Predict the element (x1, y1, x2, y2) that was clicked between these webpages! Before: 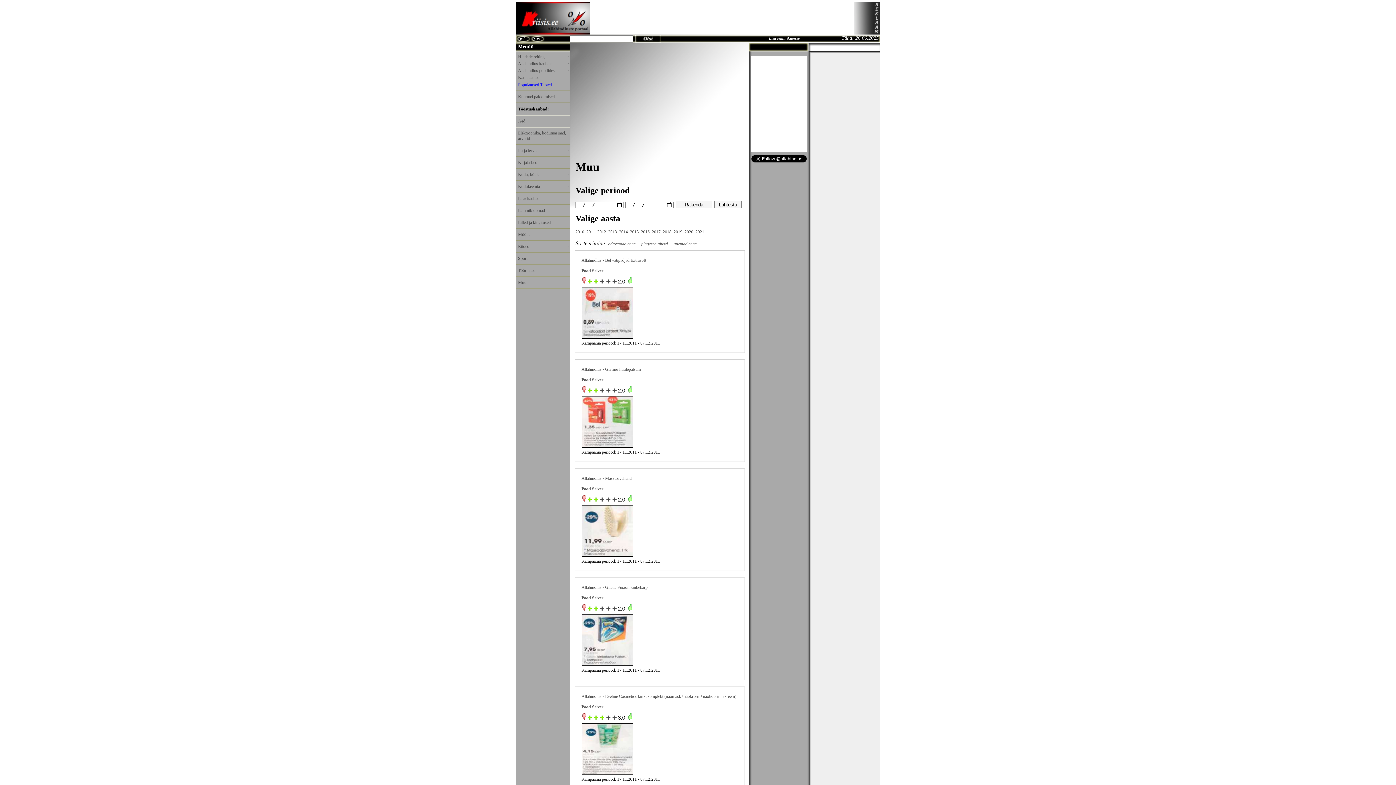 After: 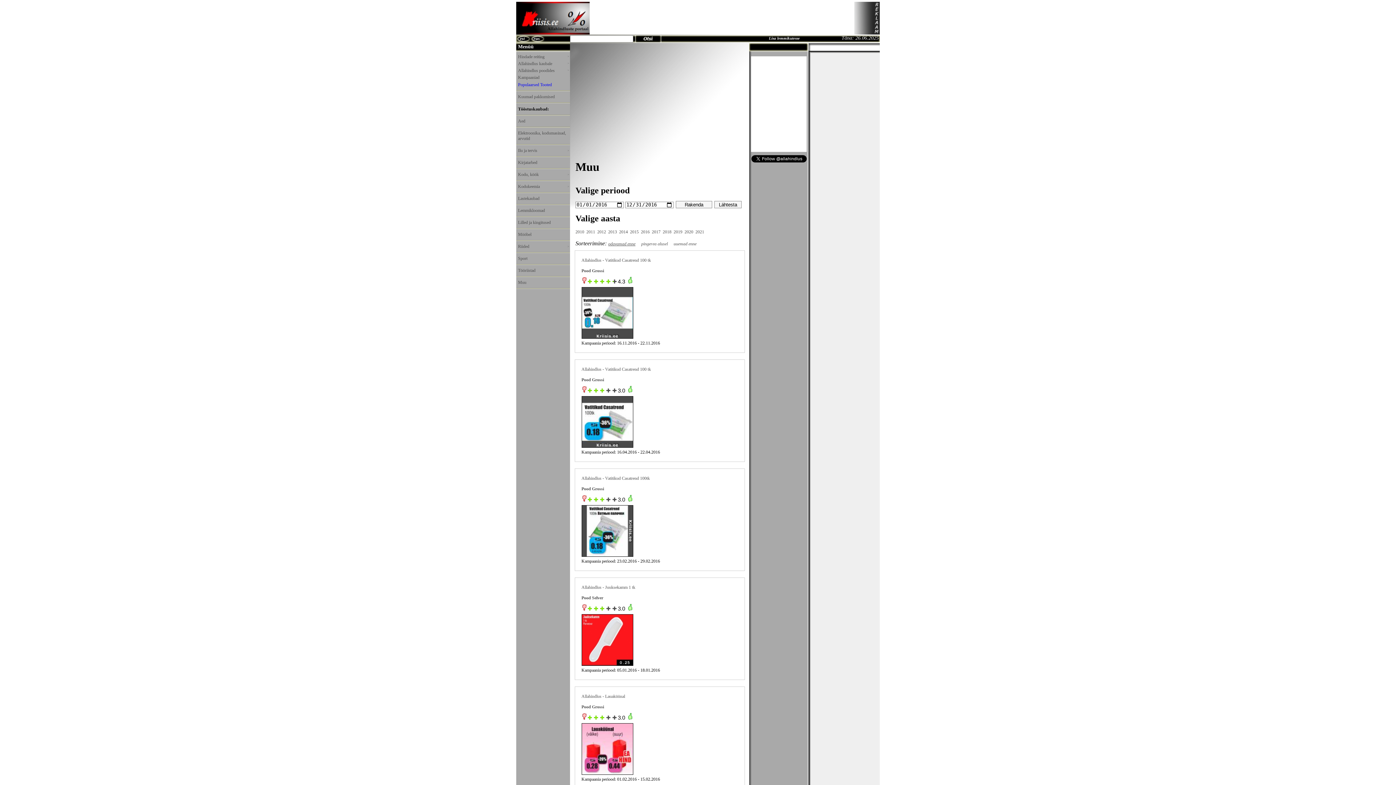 Action: bbox: (641, 229, 649, 234) label: 2016